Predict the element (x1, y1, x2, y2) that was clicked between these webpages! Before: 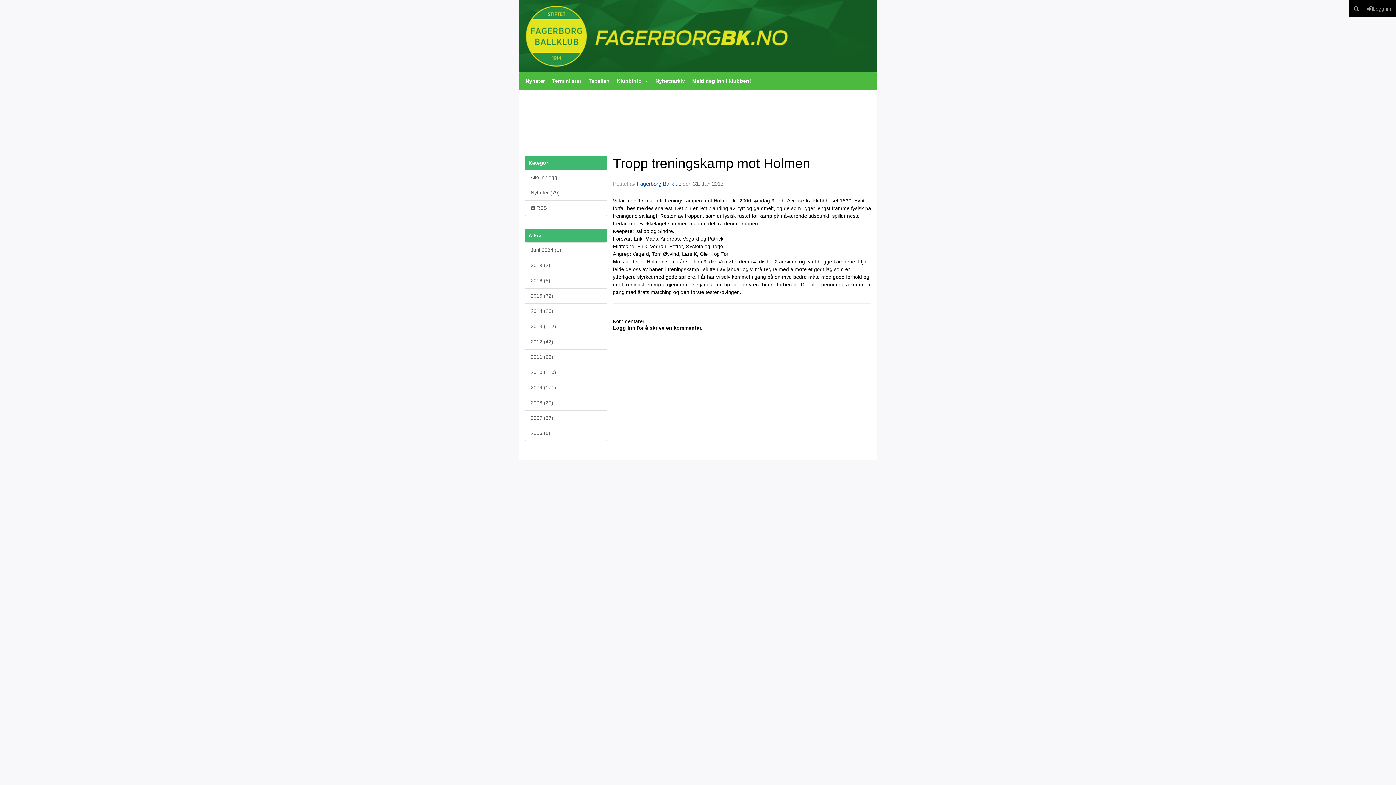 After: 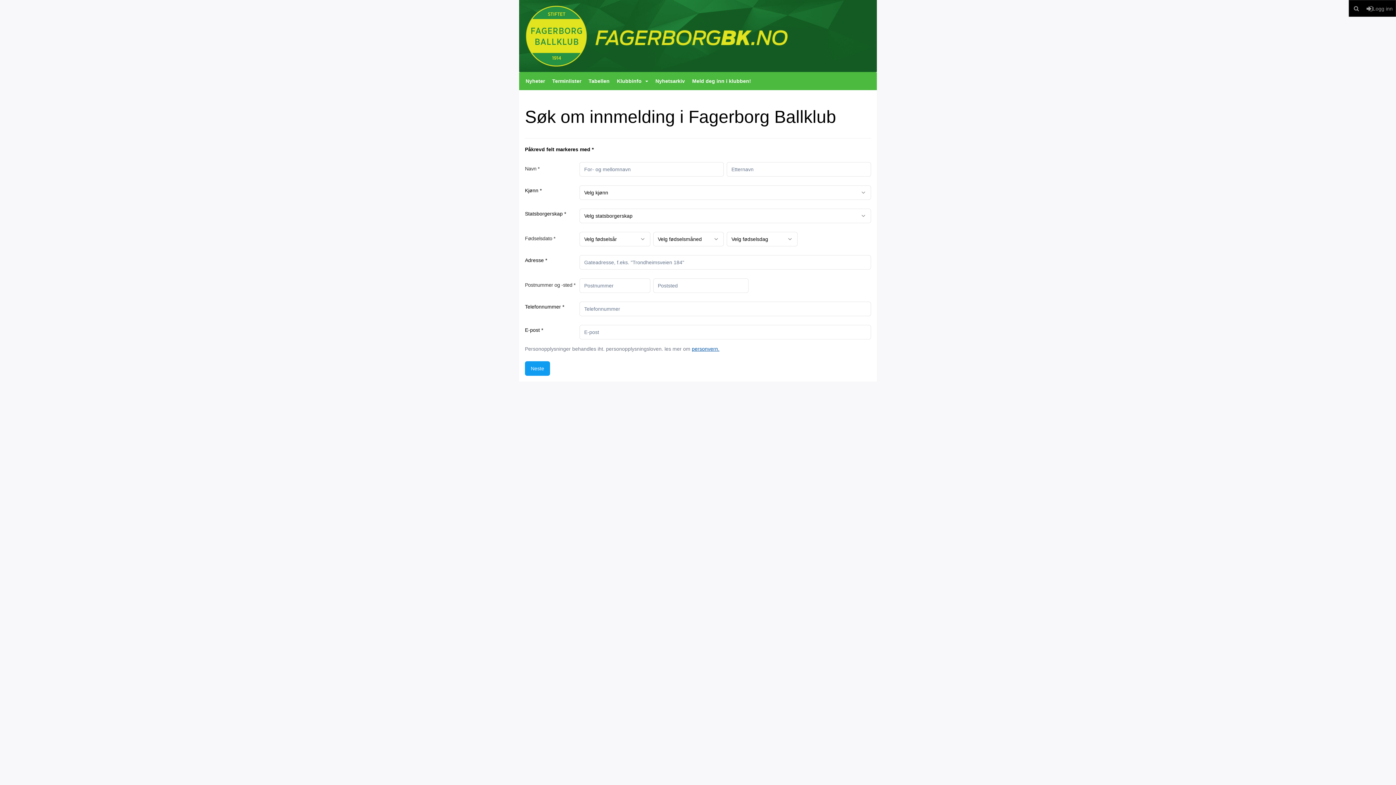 Action: bbox: (688, 72, 754, 90) label: Meld deg inn i klubben!